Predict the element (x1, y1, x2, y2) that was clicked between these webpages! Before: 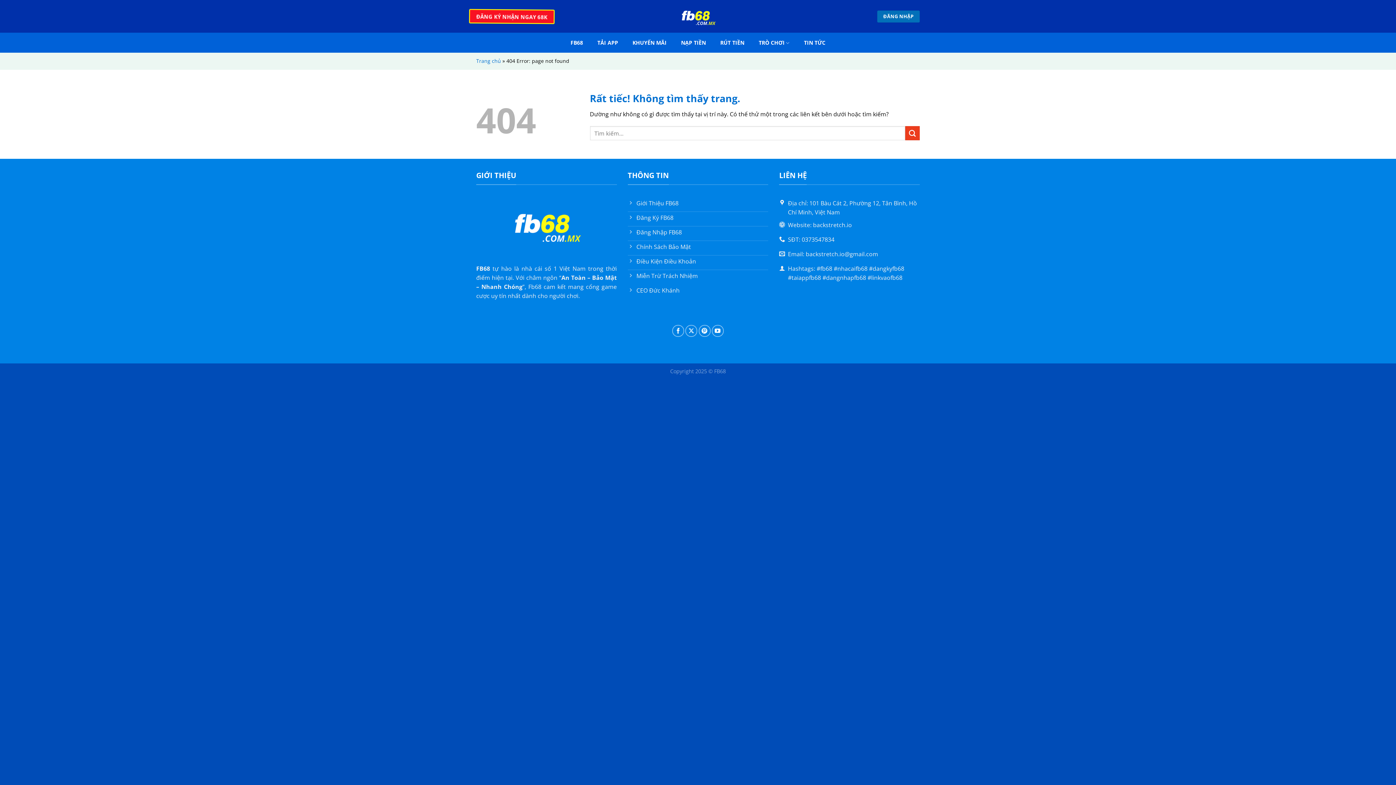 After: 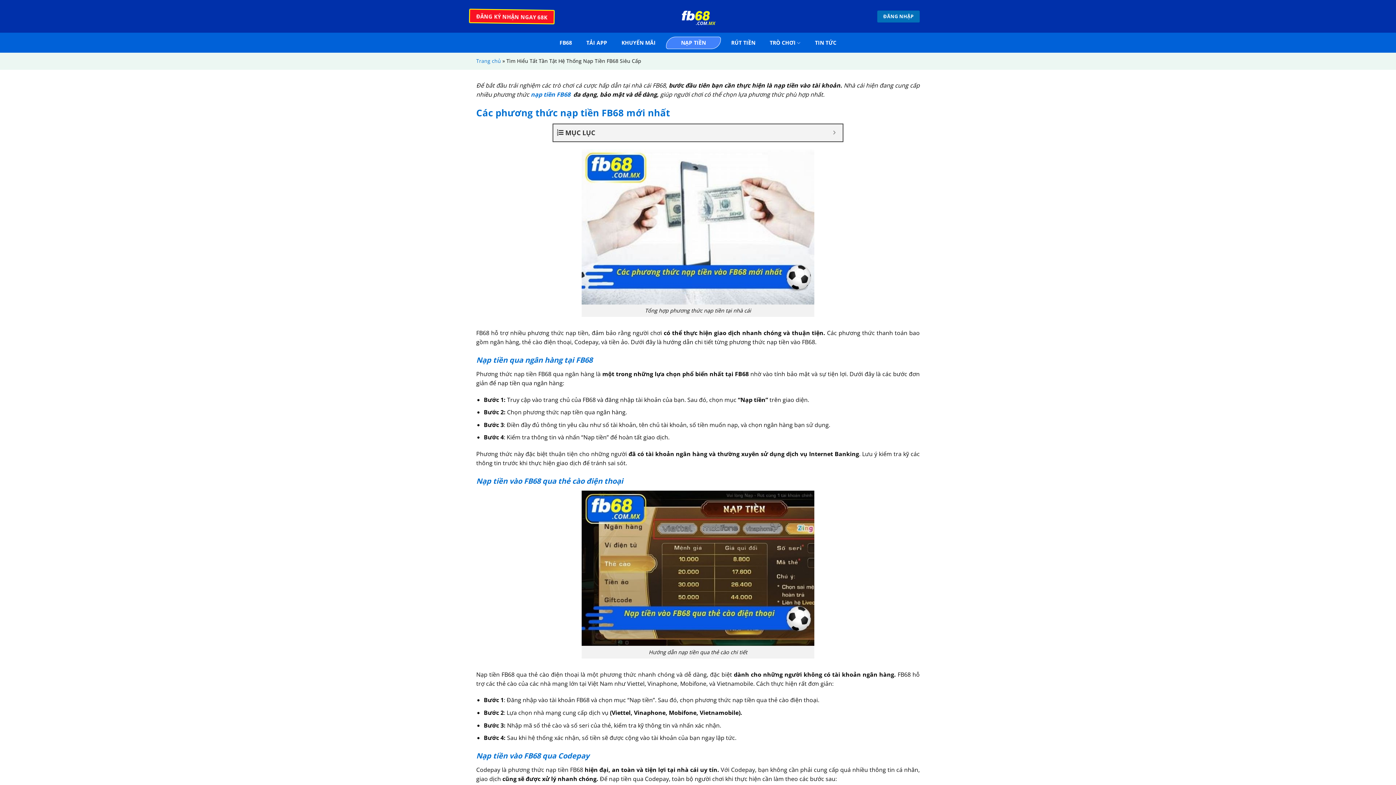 Action: label: NẠP TIỀN bbox: (677, 39, 709, 46)